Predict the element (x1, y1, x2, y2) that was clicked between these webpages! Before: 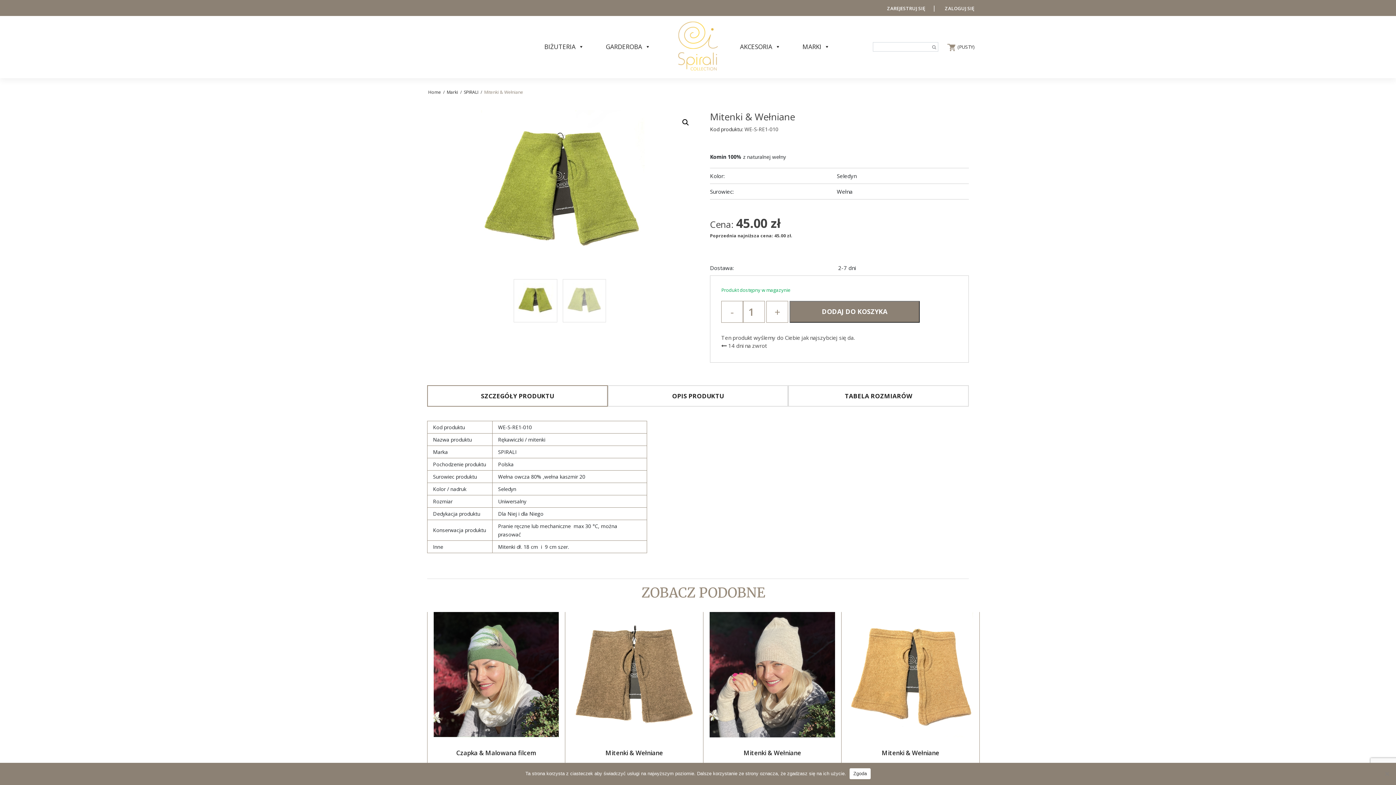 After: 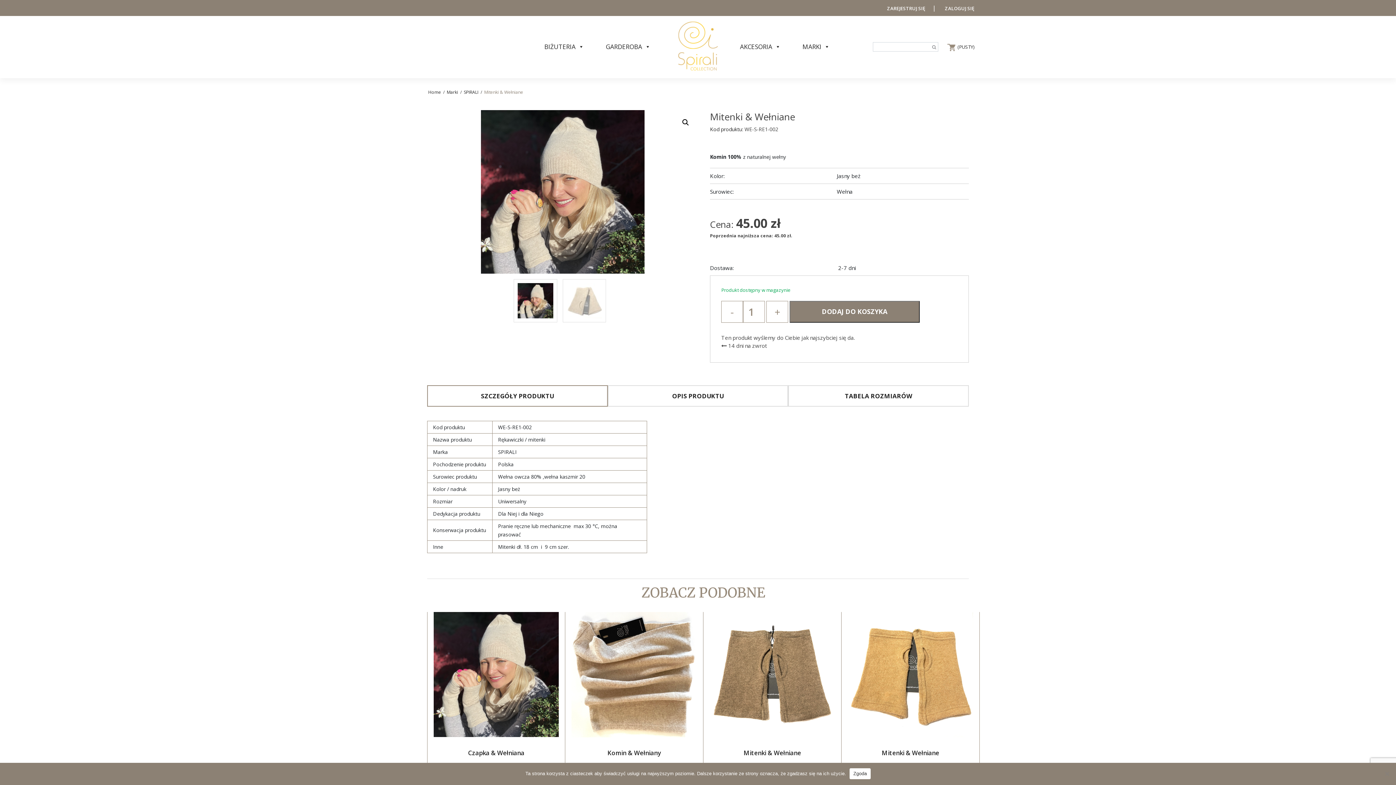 Action: bbox: (709, 670, 835, 678)